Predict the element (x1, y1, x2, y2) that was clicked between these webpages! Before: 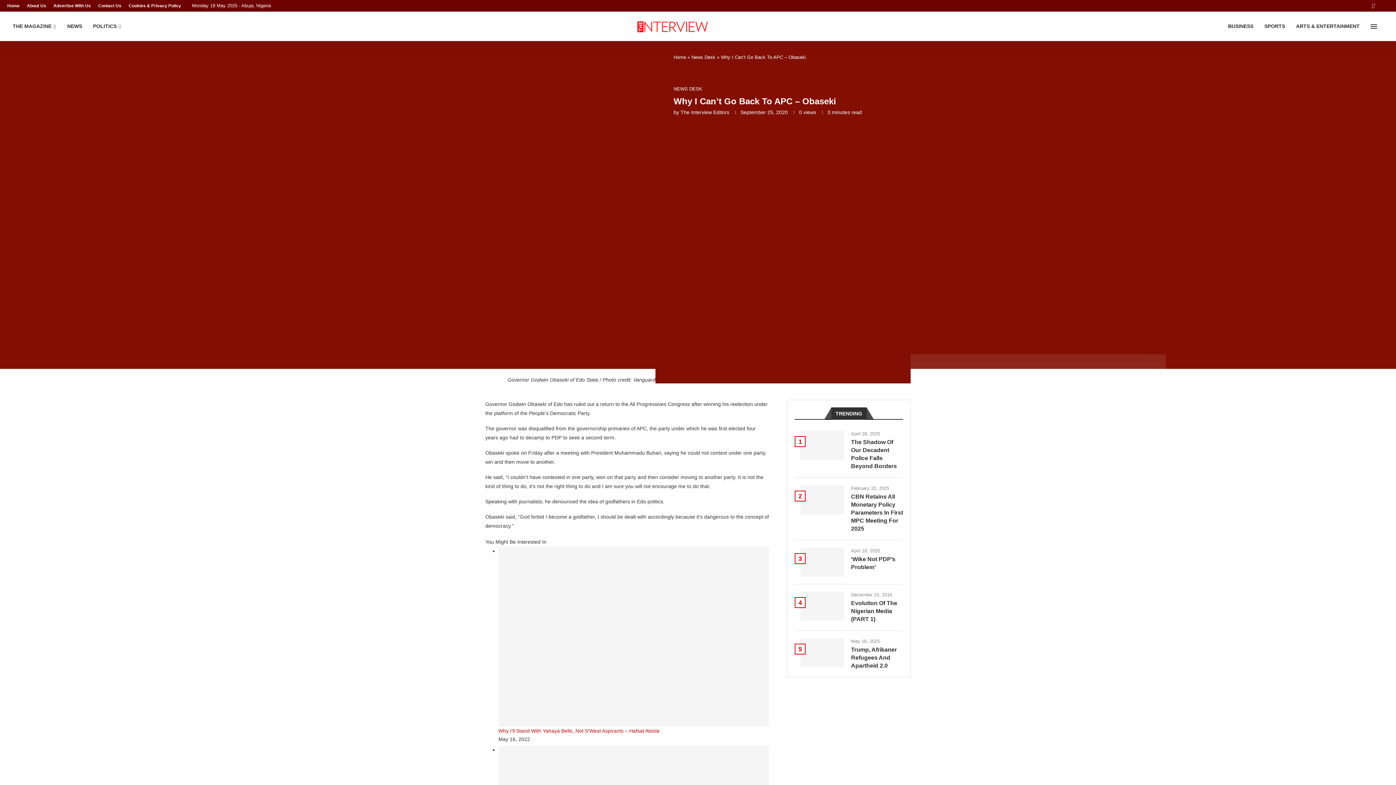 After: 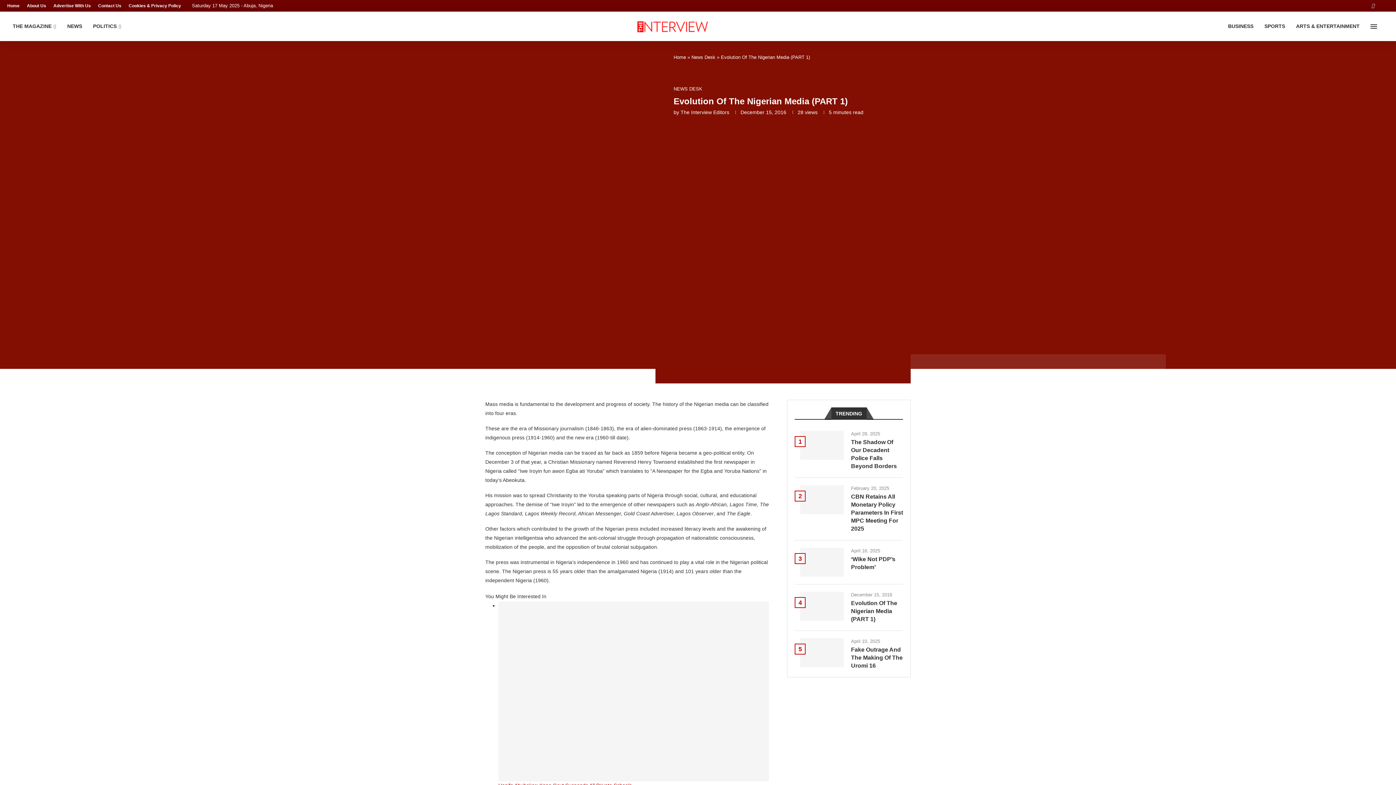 Action: bbox: (800, 591, 844, 620)